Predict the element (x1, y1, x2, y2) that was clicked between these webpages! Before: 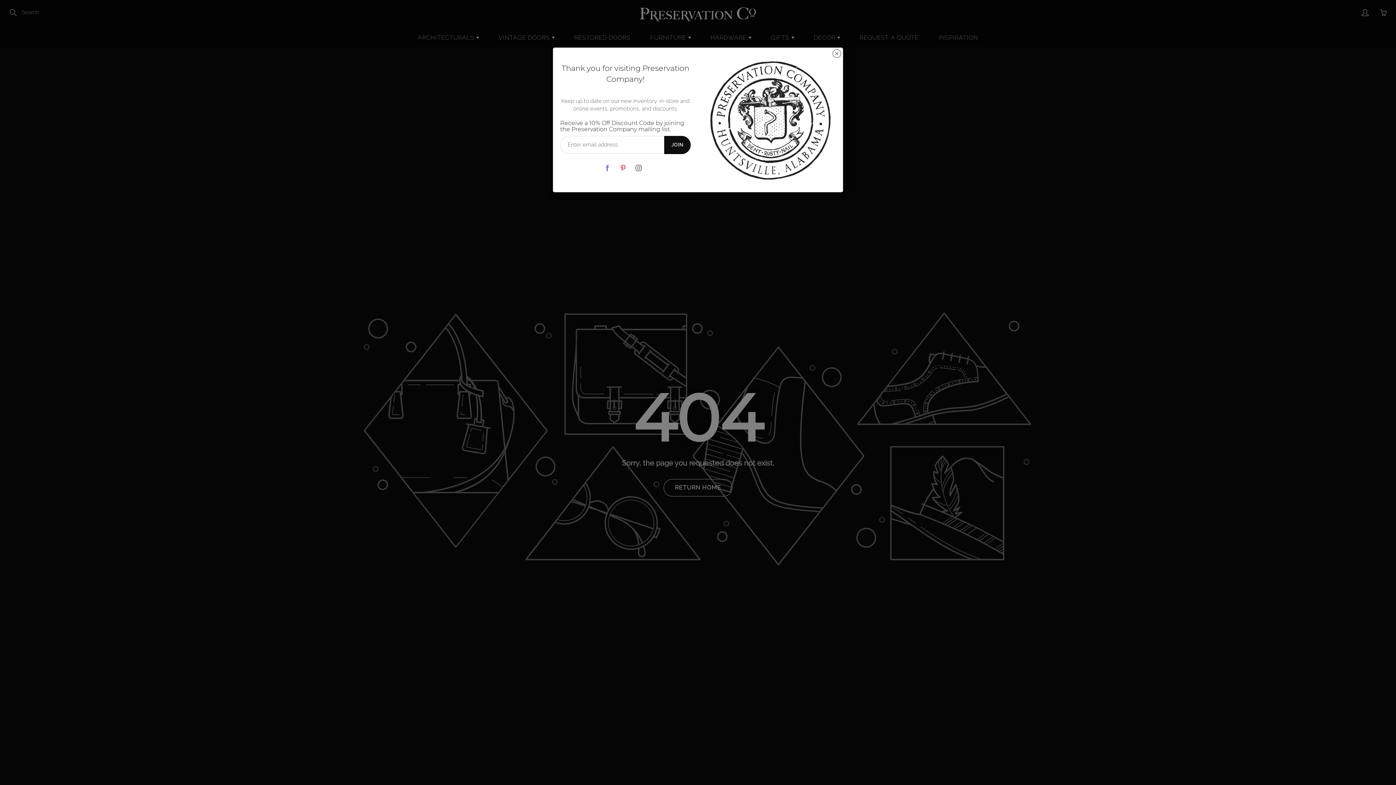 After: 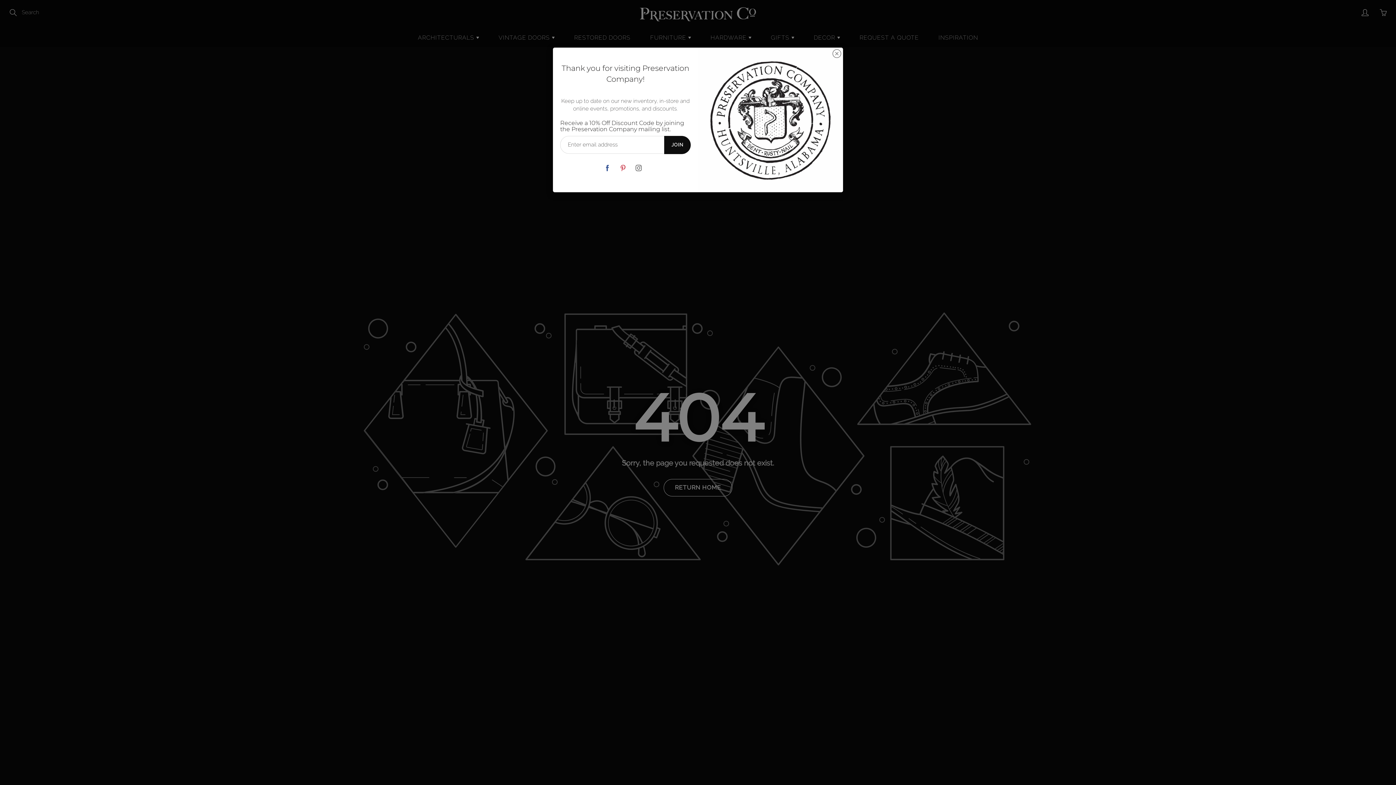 Action: bbox: (601, 161, 613, 174)